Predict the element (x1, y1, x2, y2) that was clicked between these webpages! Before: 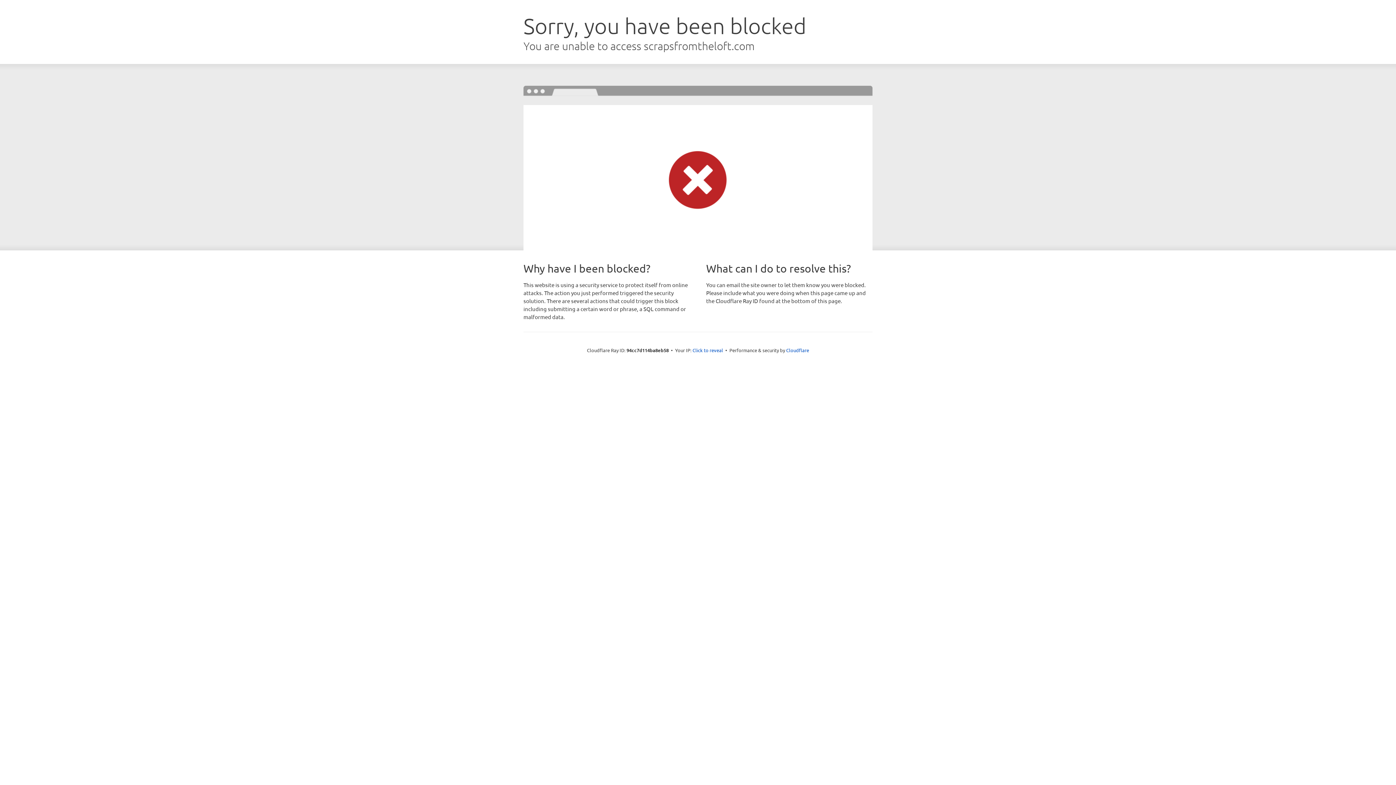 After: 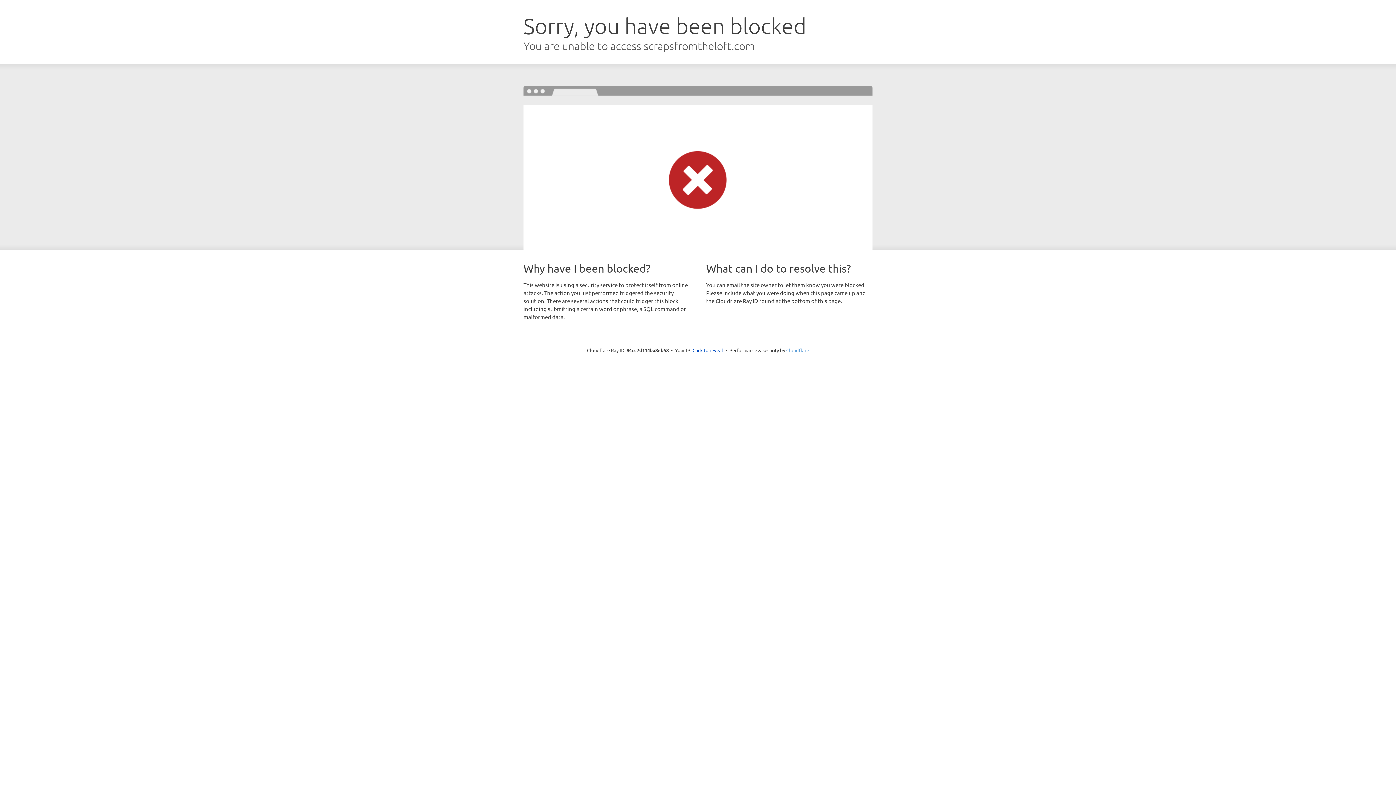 Action: bbox: (786, 347, 809, 353) label: Cloudflare